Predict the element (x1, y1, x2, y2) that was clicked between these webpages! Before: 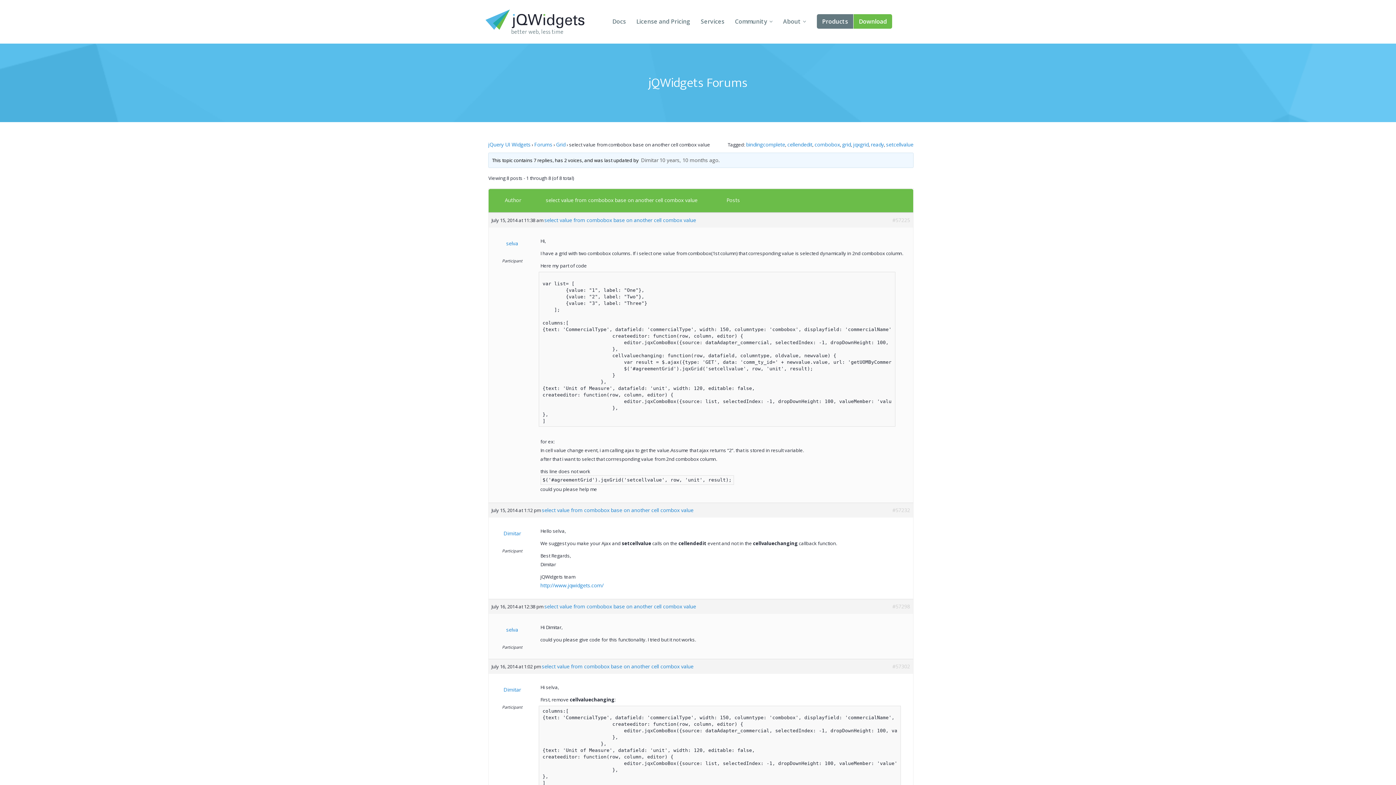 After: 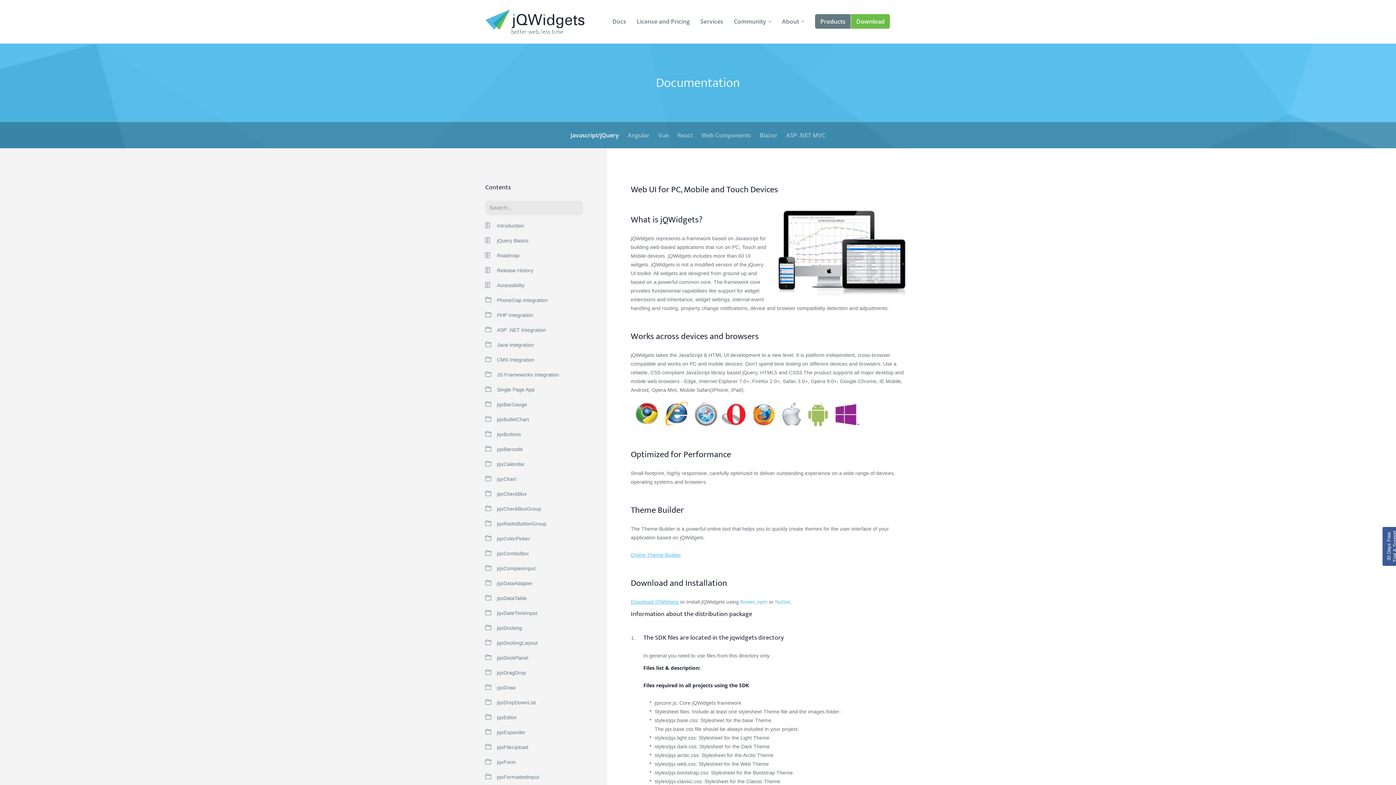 Action: bbox: (607, 0, 631, 43) label: Docs